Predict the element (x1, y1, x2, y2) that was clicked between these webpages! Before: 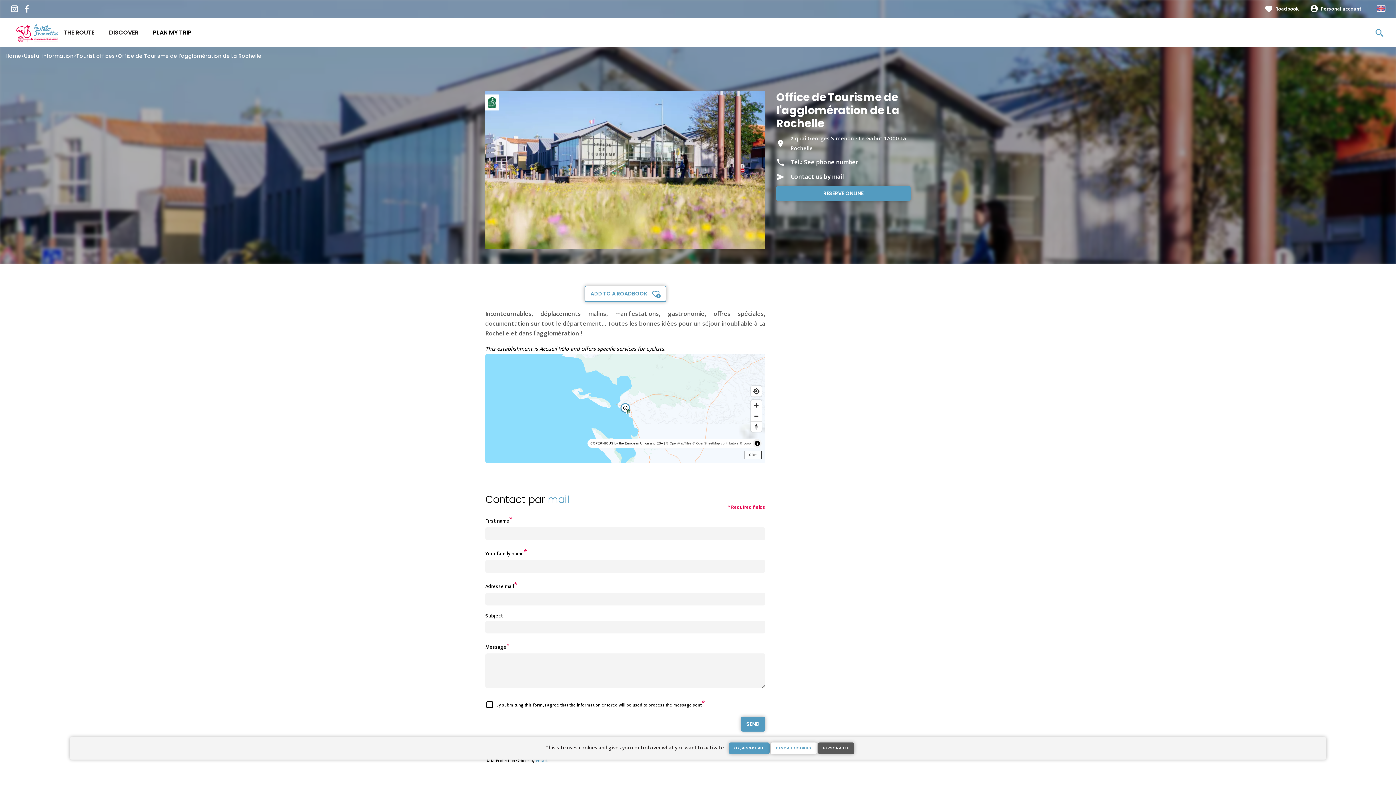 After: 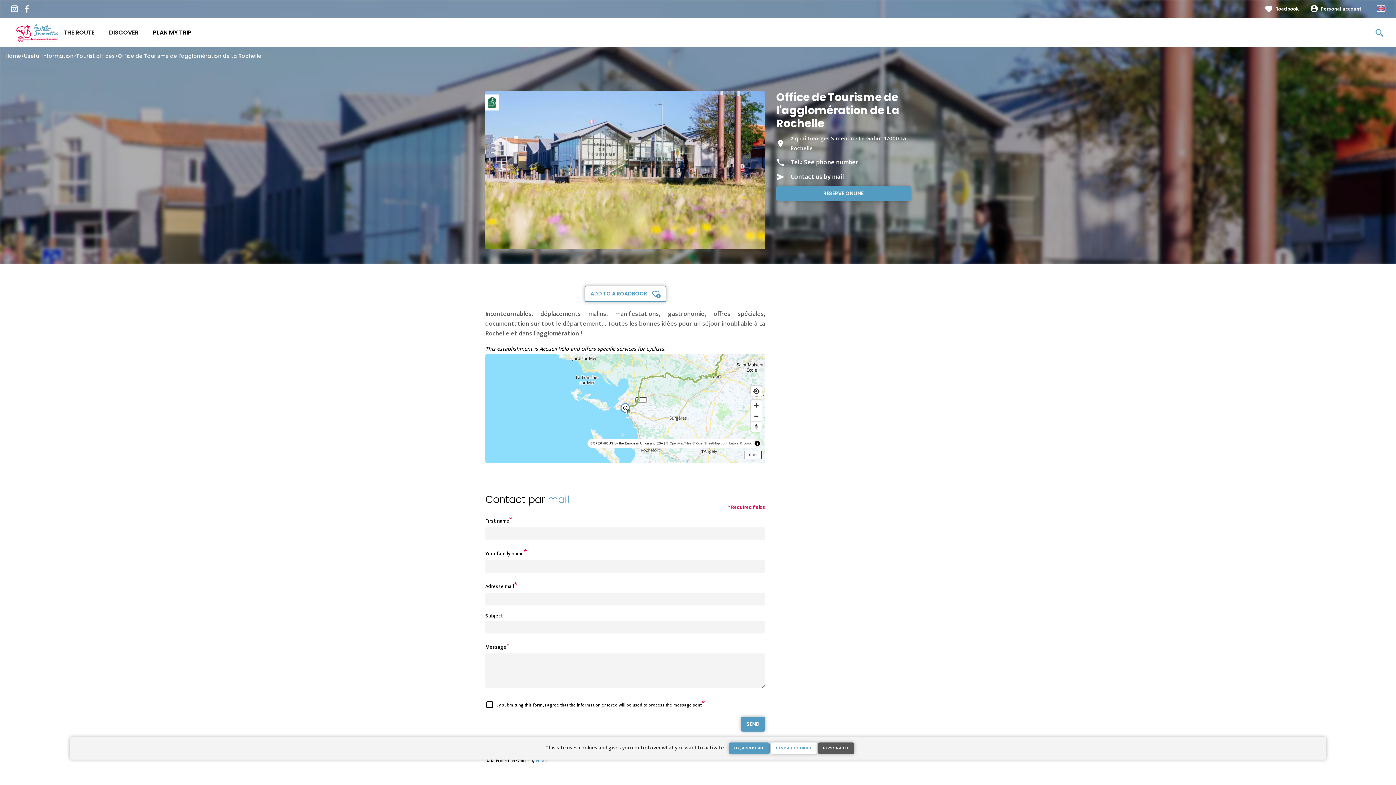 Action: bbox: (23, 0, 30, 18)